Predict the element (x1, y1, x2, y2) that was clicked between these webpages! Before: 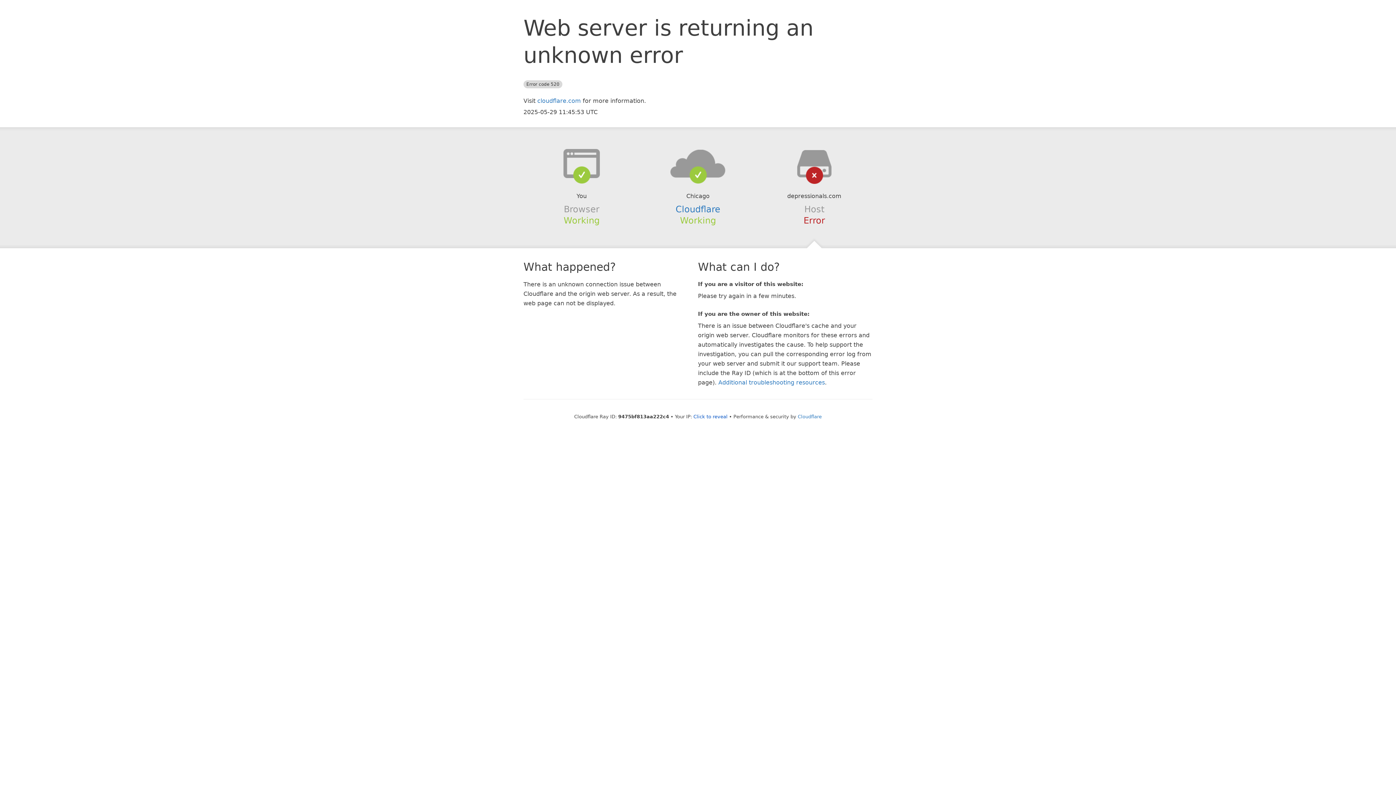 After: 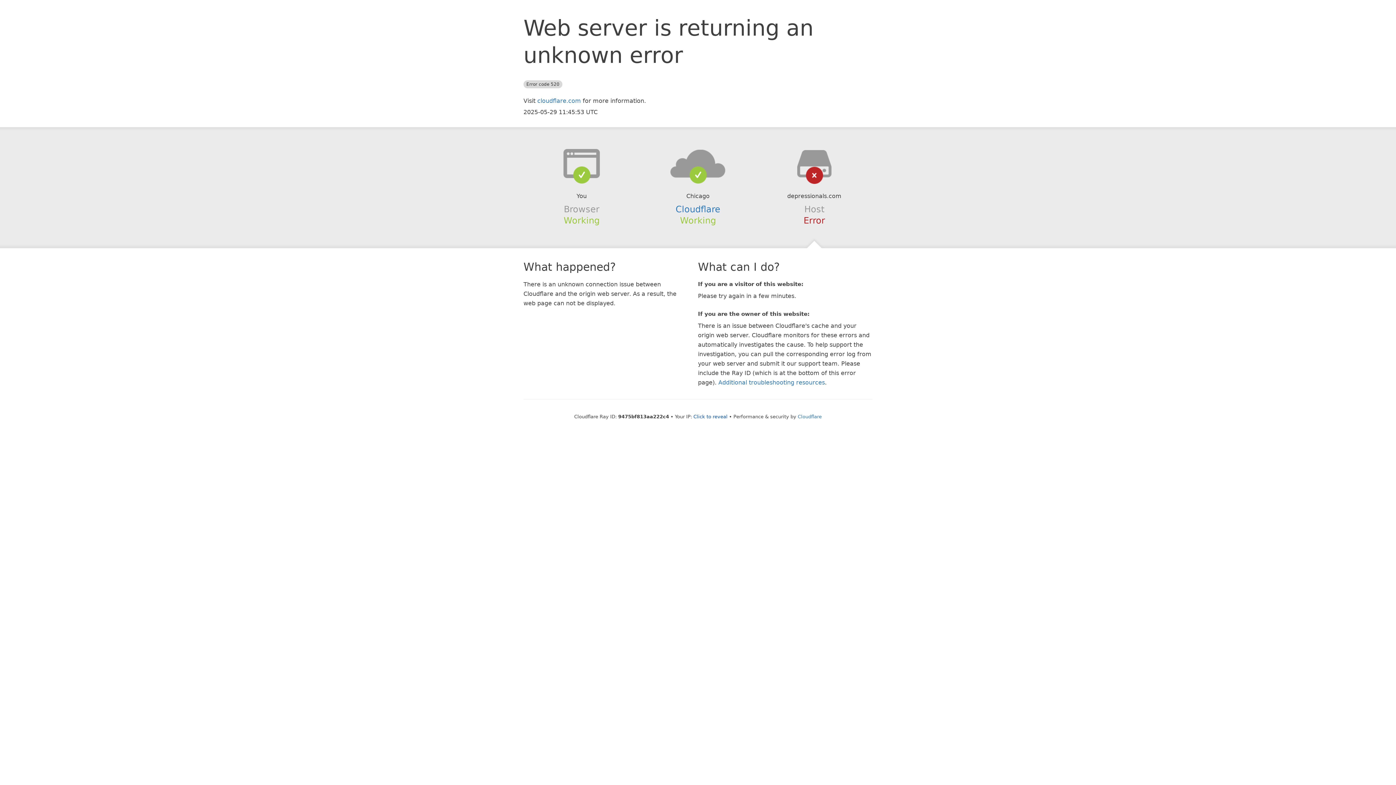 Action: bbox: (639, 148, 756, 178)